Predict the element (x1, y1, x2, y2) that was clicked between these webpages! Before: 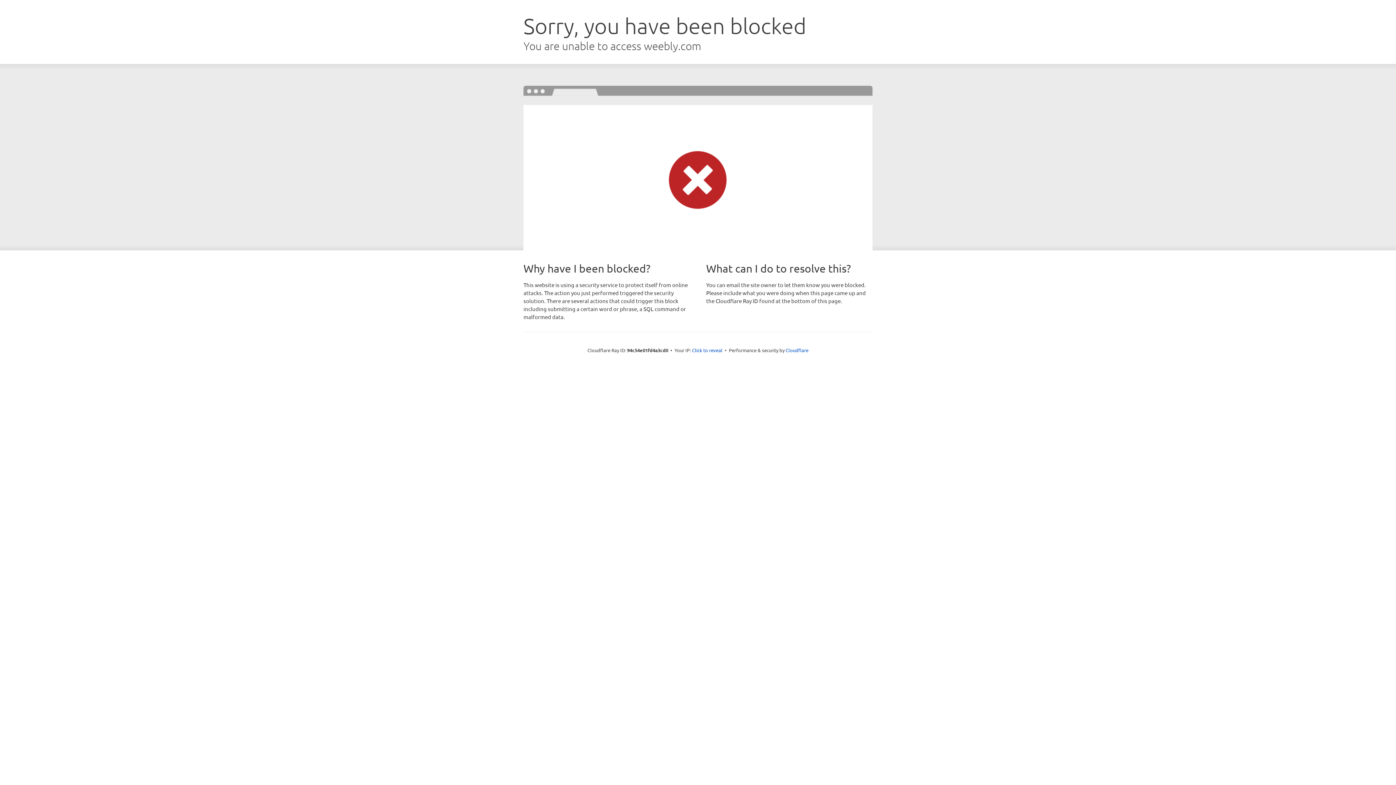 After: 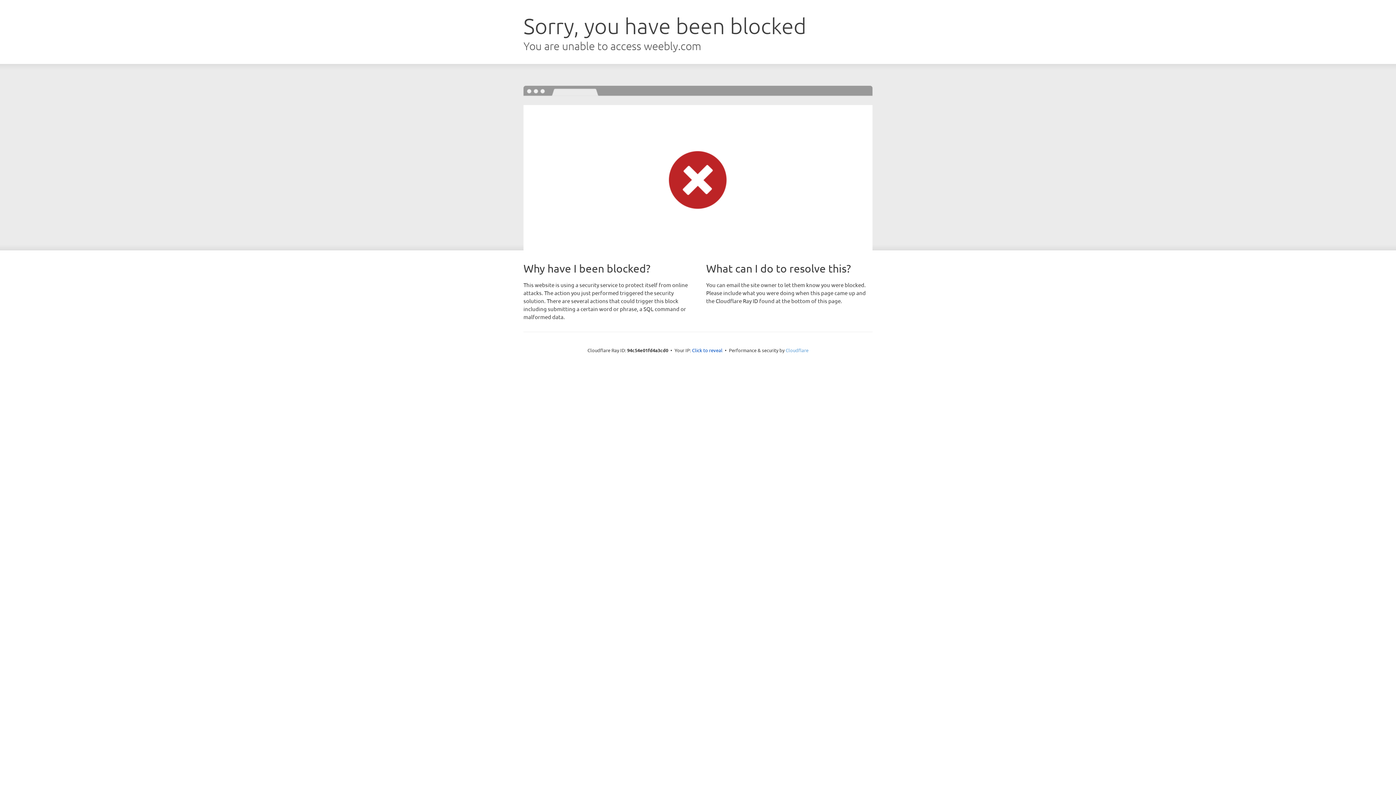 Action: label: Cloudflare bbox: (785, 347, 808, 353)